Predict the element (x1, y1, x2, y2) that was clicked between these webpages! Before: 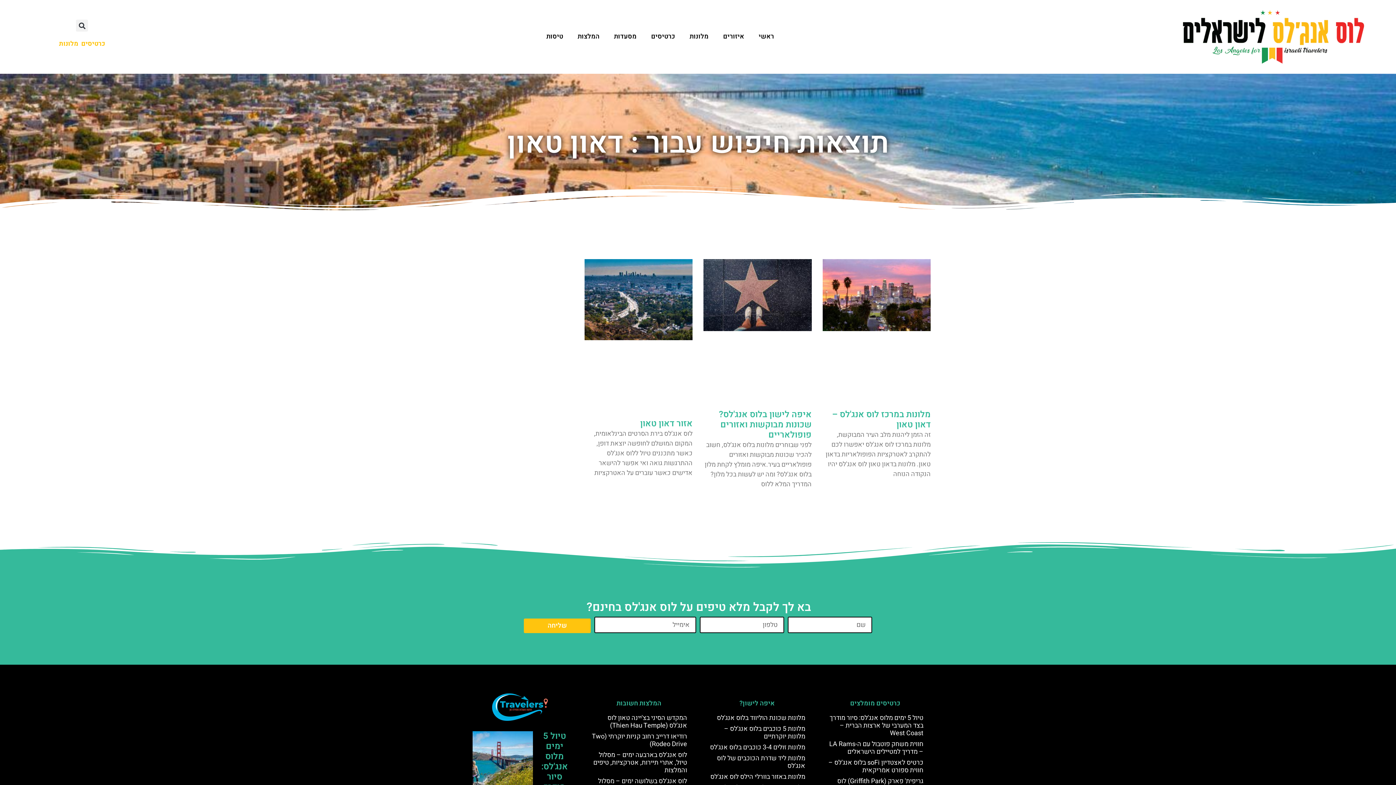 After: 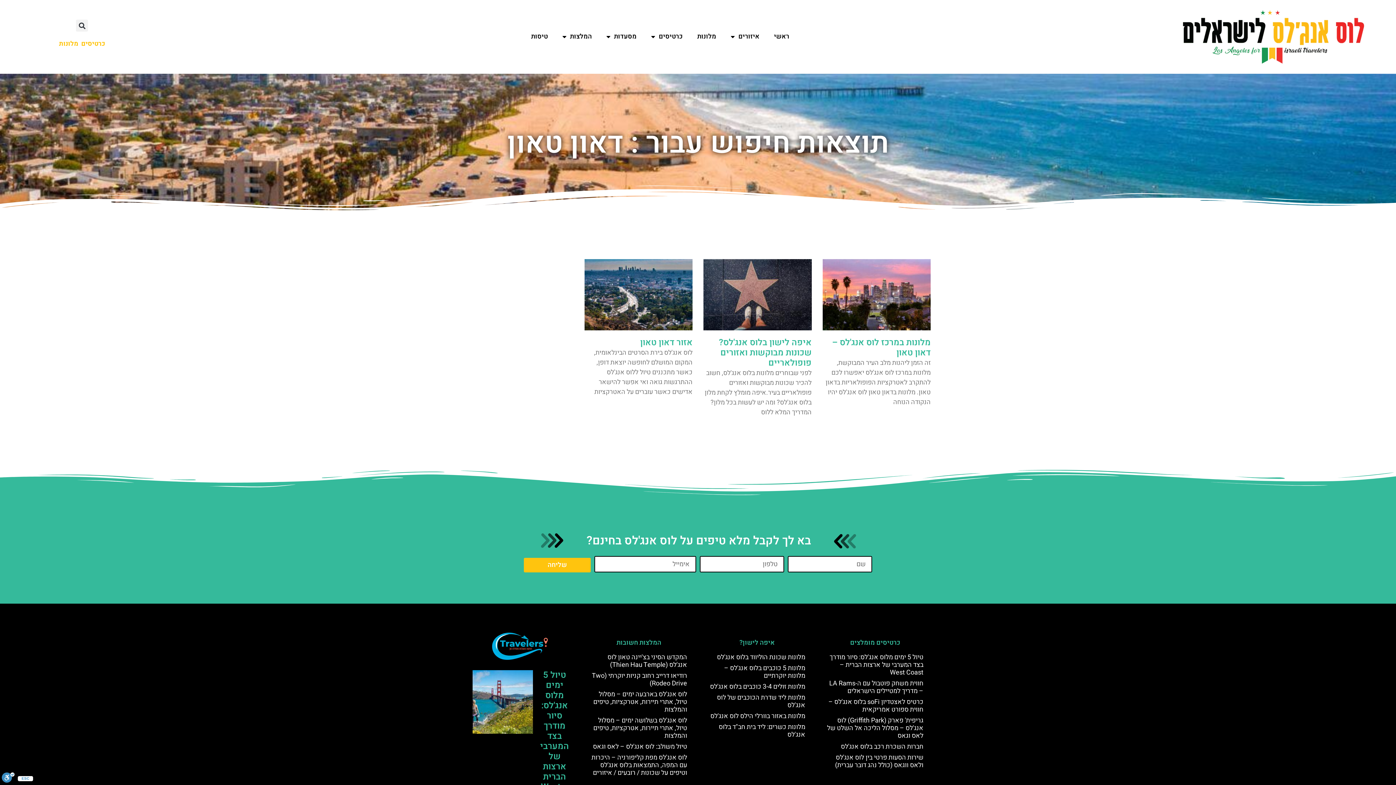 Action: bbox: (472, 689, 569, 724)